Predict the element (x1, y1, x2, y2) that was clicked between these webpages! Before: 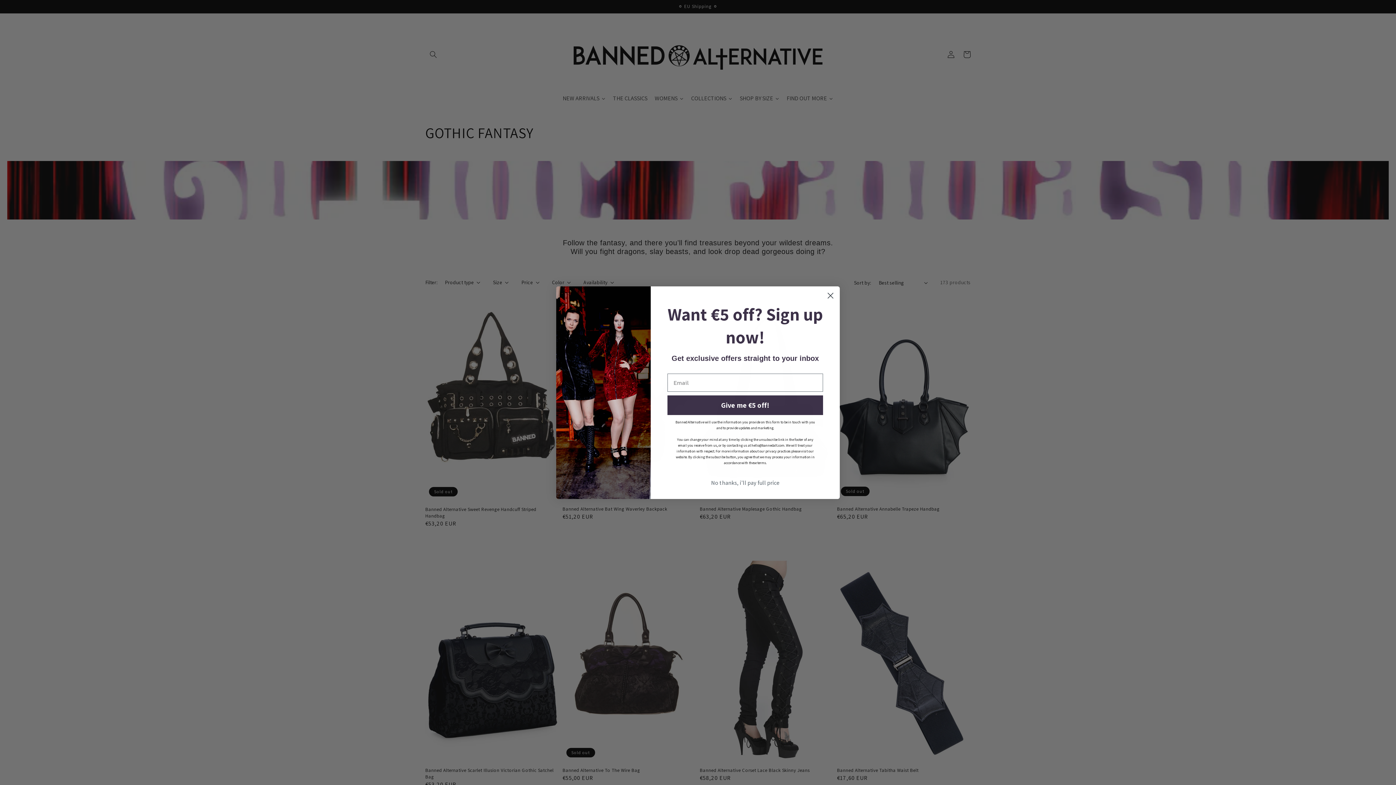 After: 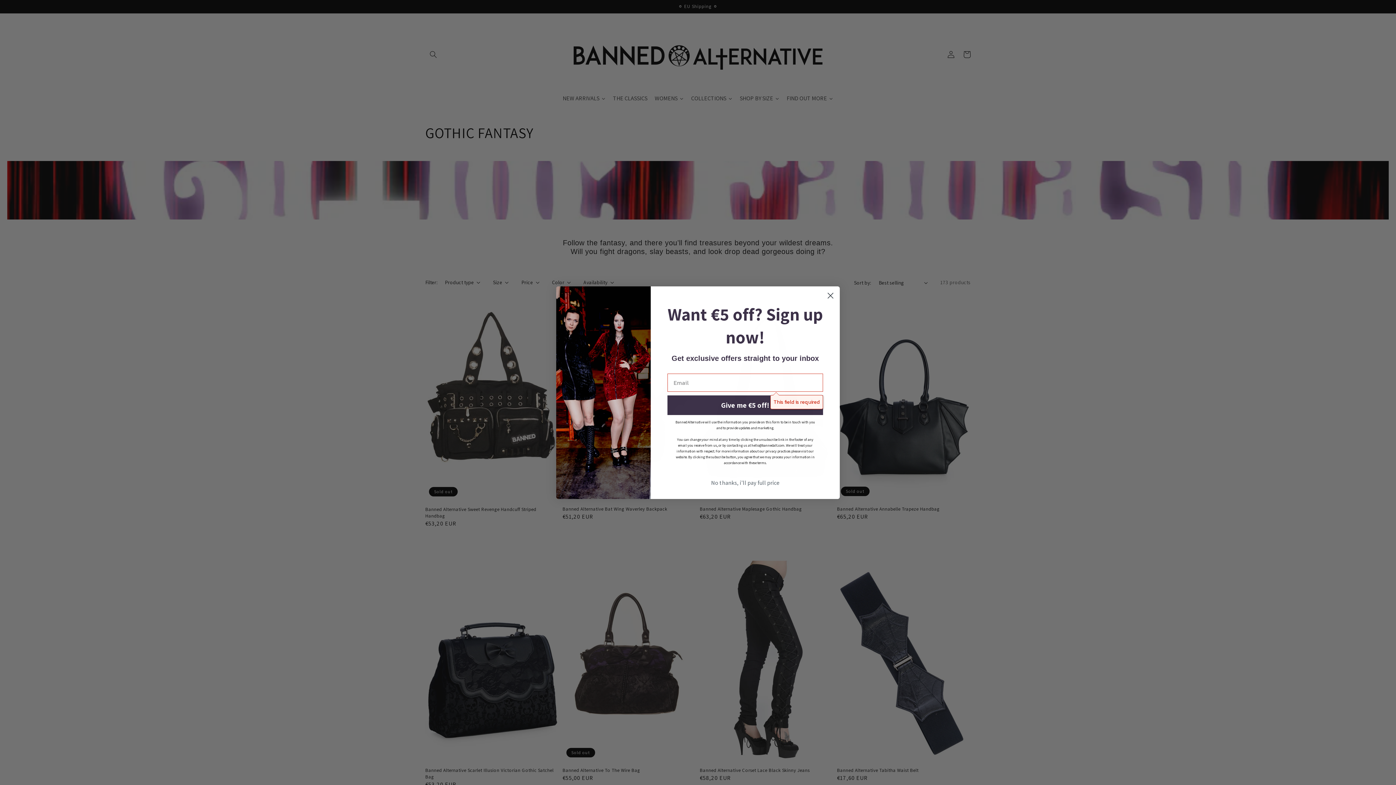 Action: label: Give me €5 off! bbox: (667, 418, 823, 437)